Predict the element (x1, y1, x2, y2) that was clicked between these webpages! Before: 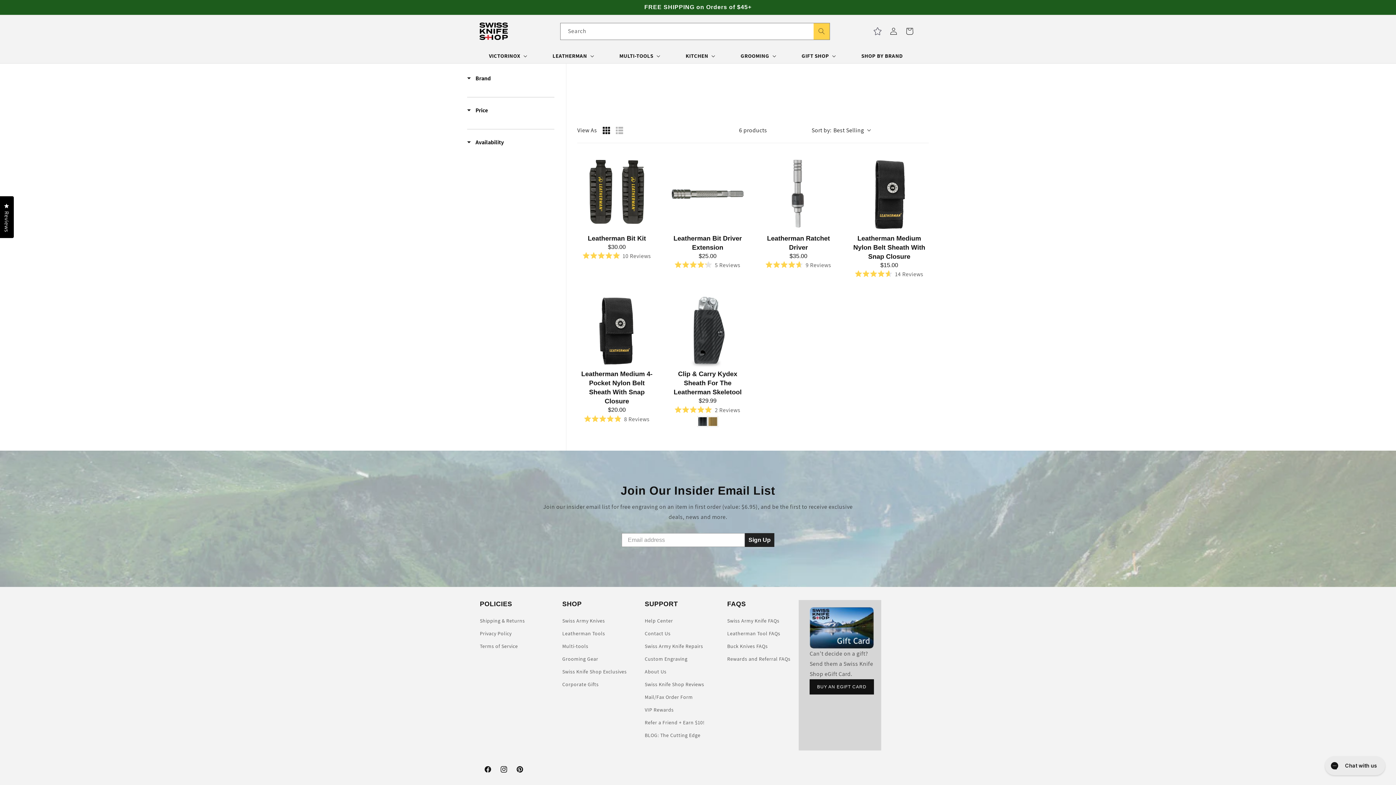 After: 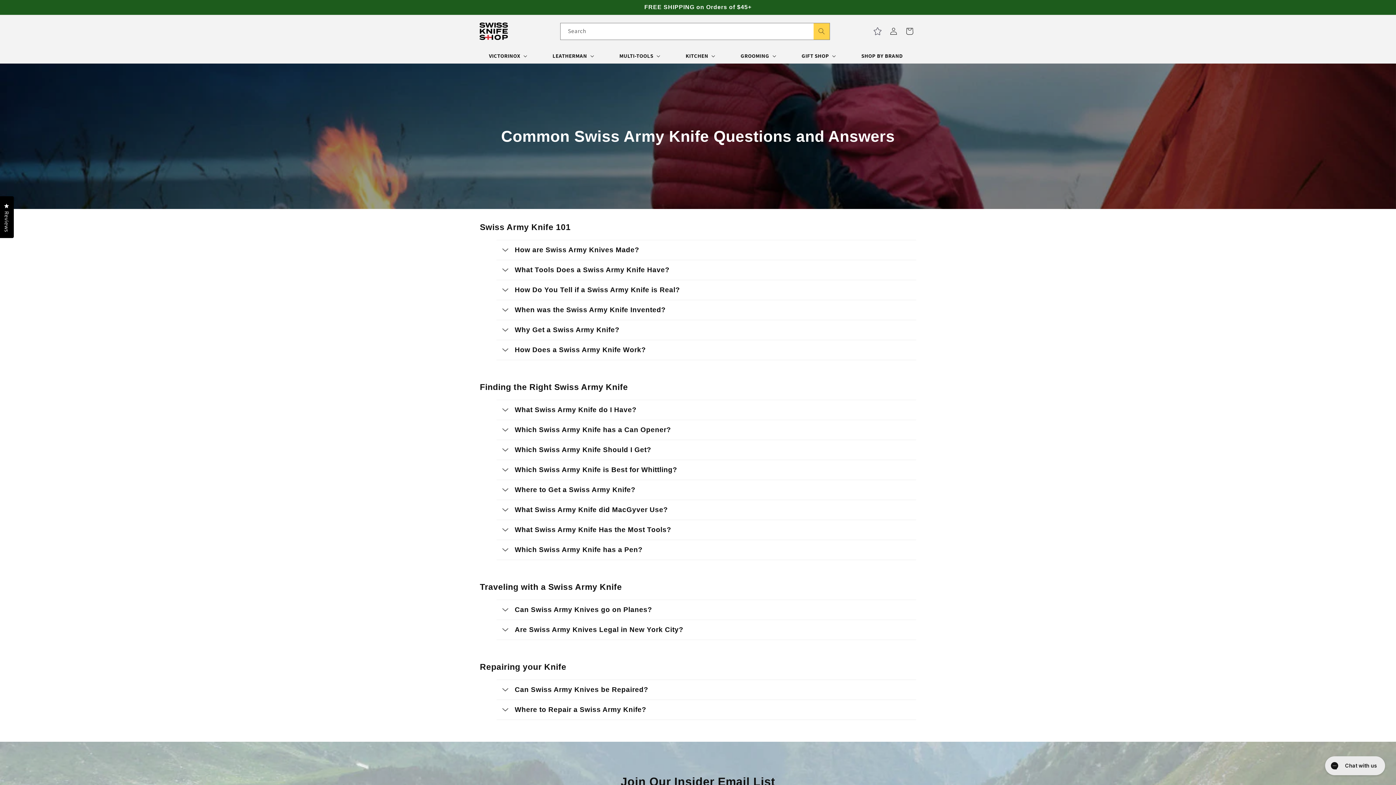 Action: label: Swiss Army Knife FAQs bbox: (727, 616, 779, 627)